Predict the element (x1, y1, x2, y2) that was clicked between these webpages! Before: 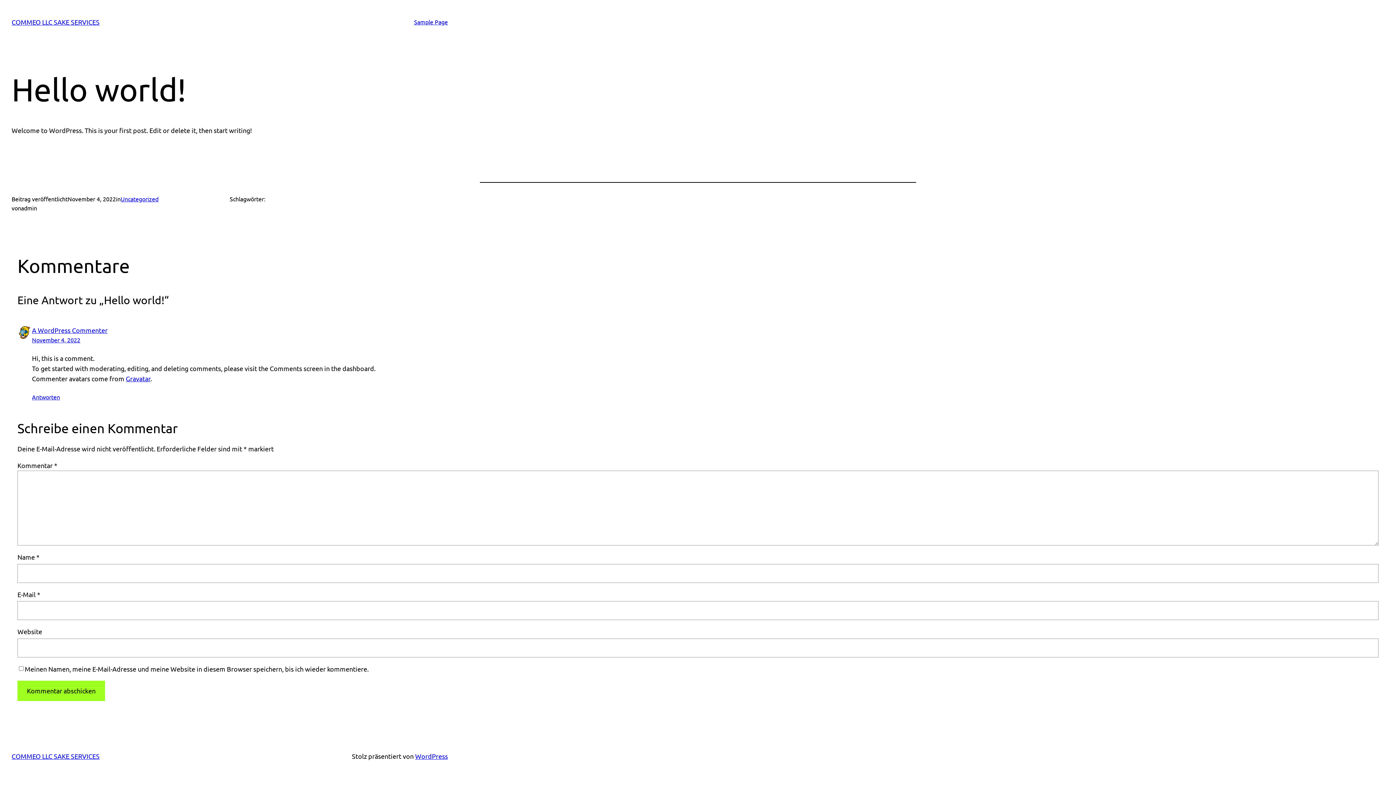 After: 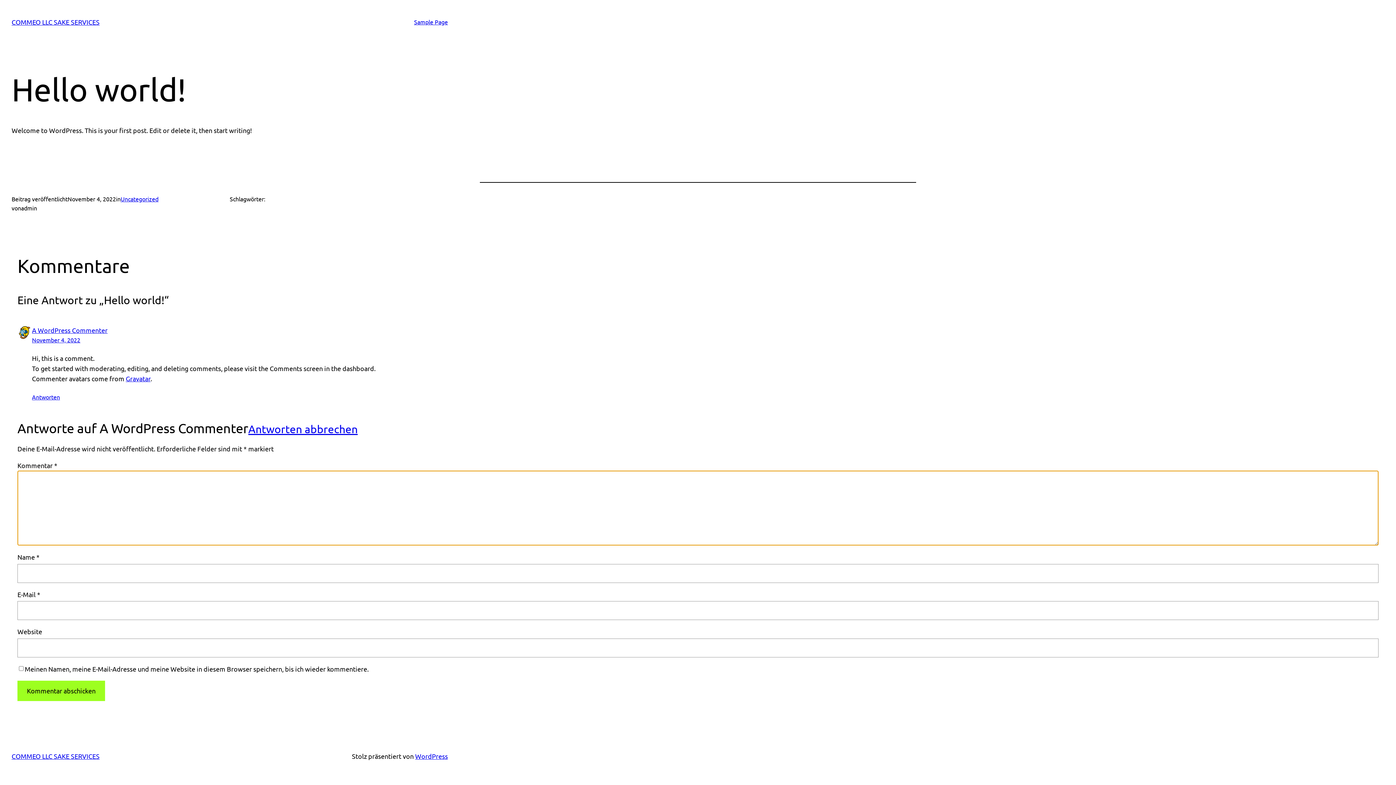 Action: bbox: (32, 393, 60, 400) label: Antworte auf A WordPress Commenter